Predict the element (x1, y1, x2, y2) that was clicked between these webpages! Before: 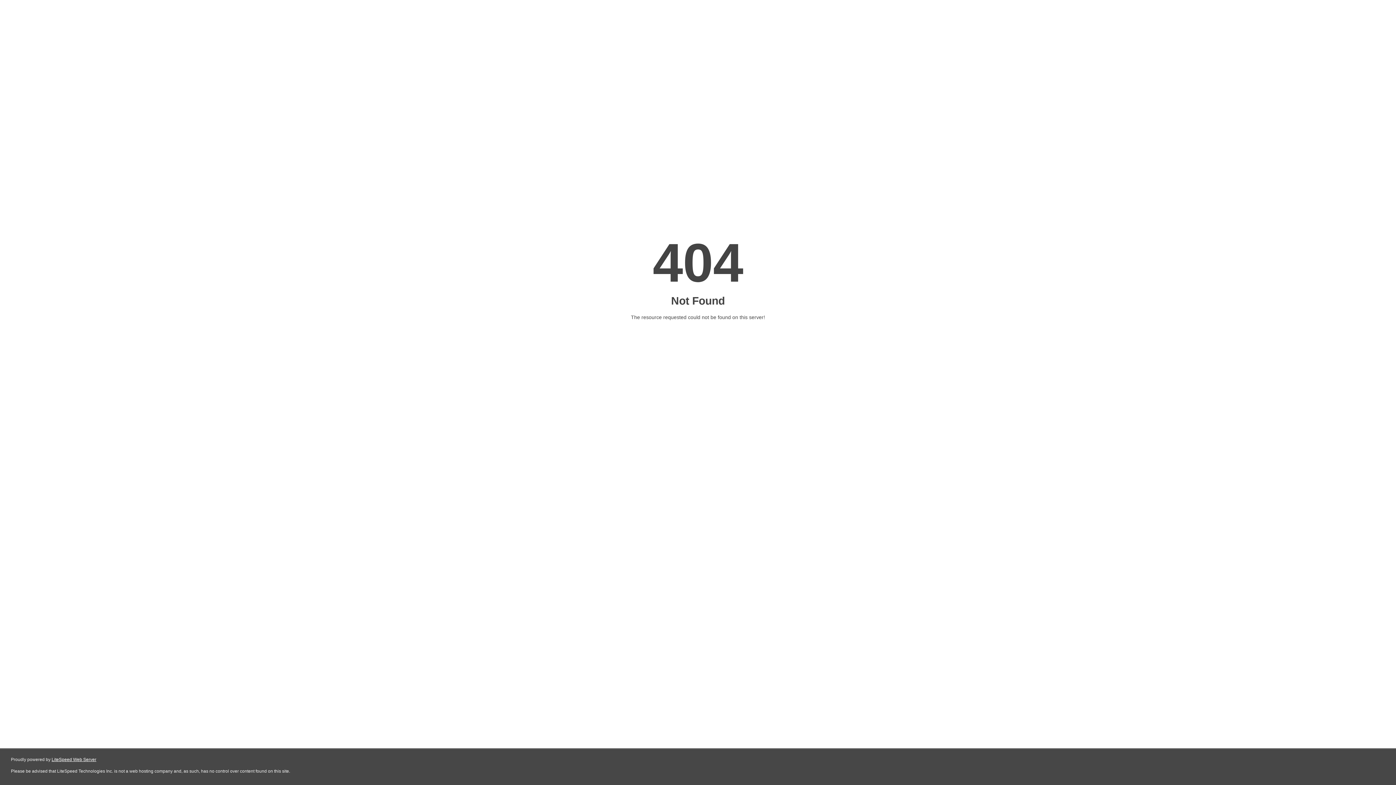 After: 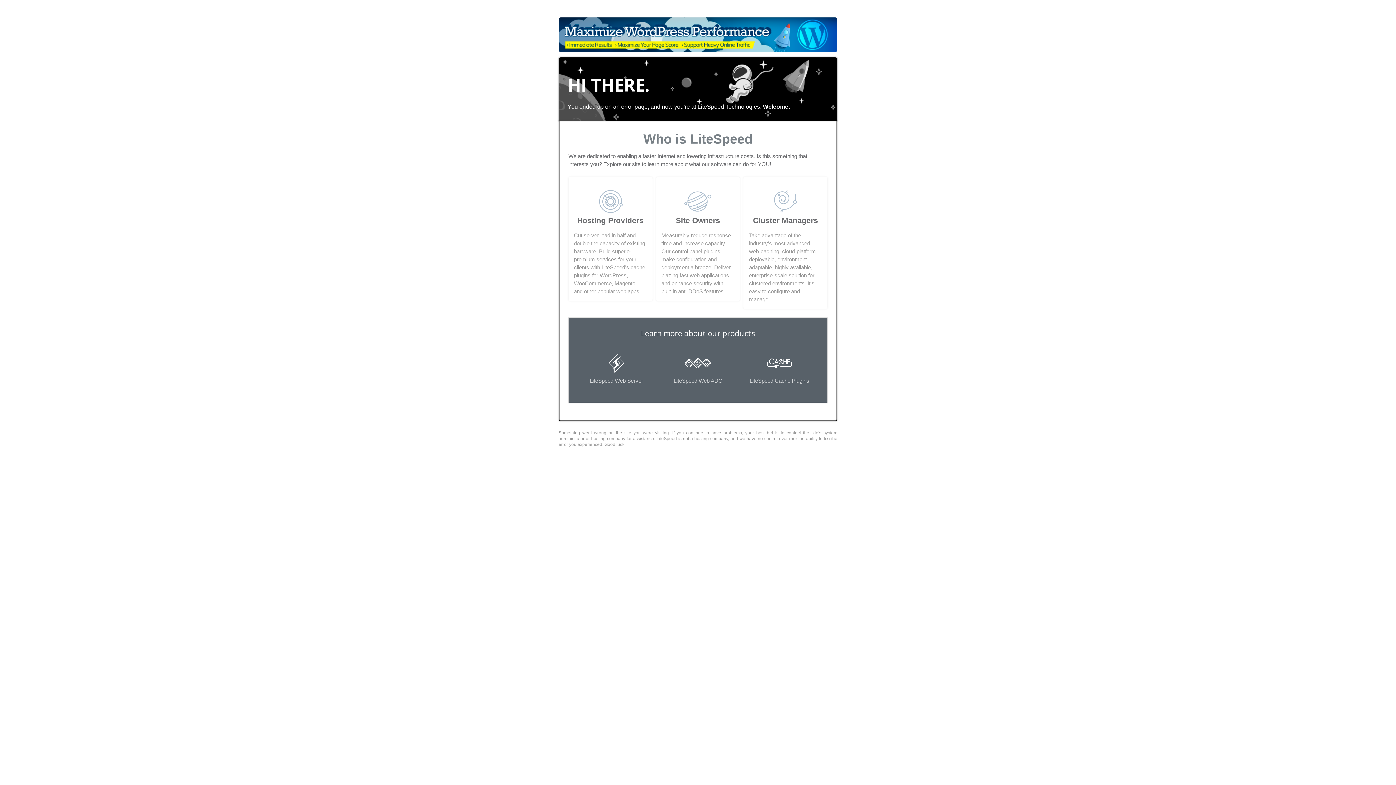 Action: label: LiteSpeed Web Server bbox: (51, 757, 96, 762)